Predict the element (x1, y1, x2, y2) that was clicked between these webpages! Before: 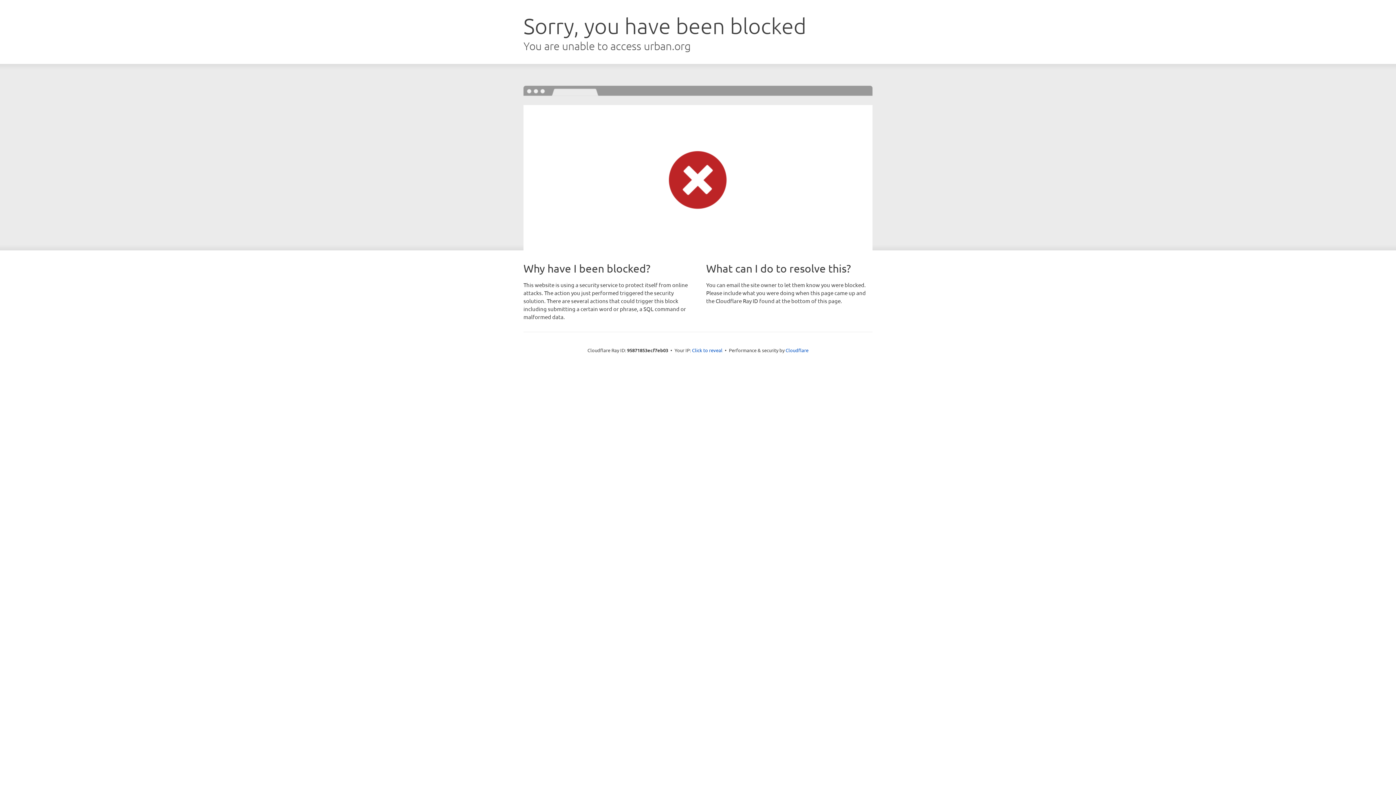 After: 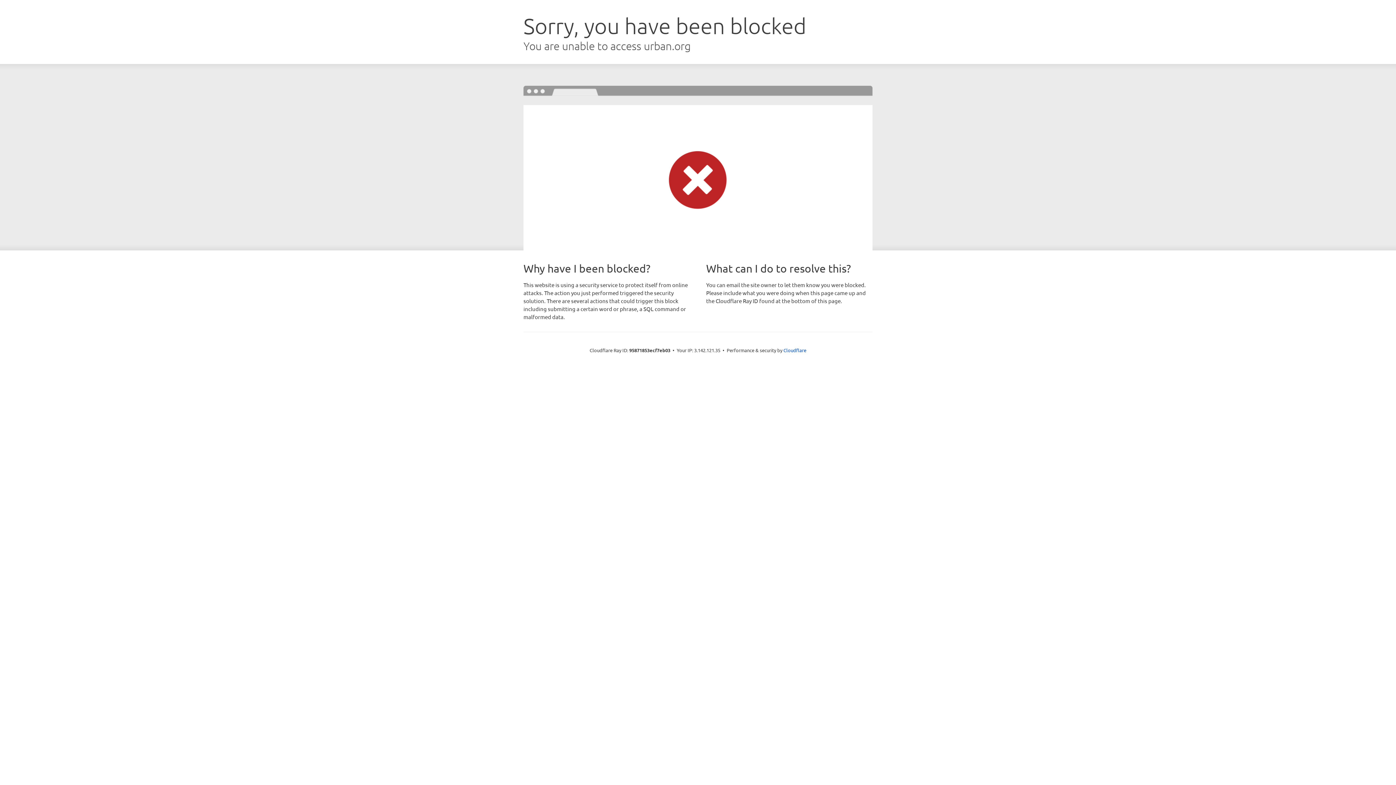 Action: label: Click to reveal bbox: (692, 346, 722, 353)